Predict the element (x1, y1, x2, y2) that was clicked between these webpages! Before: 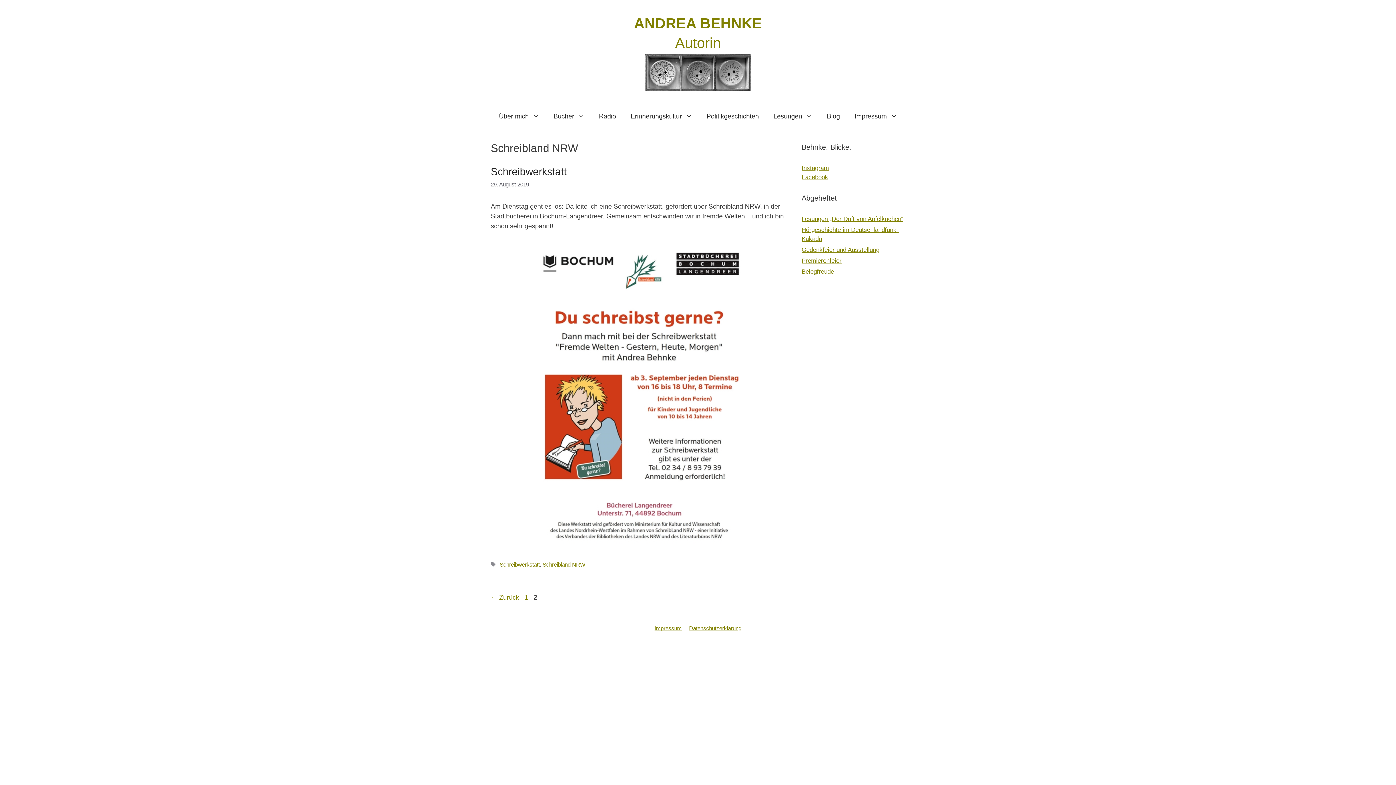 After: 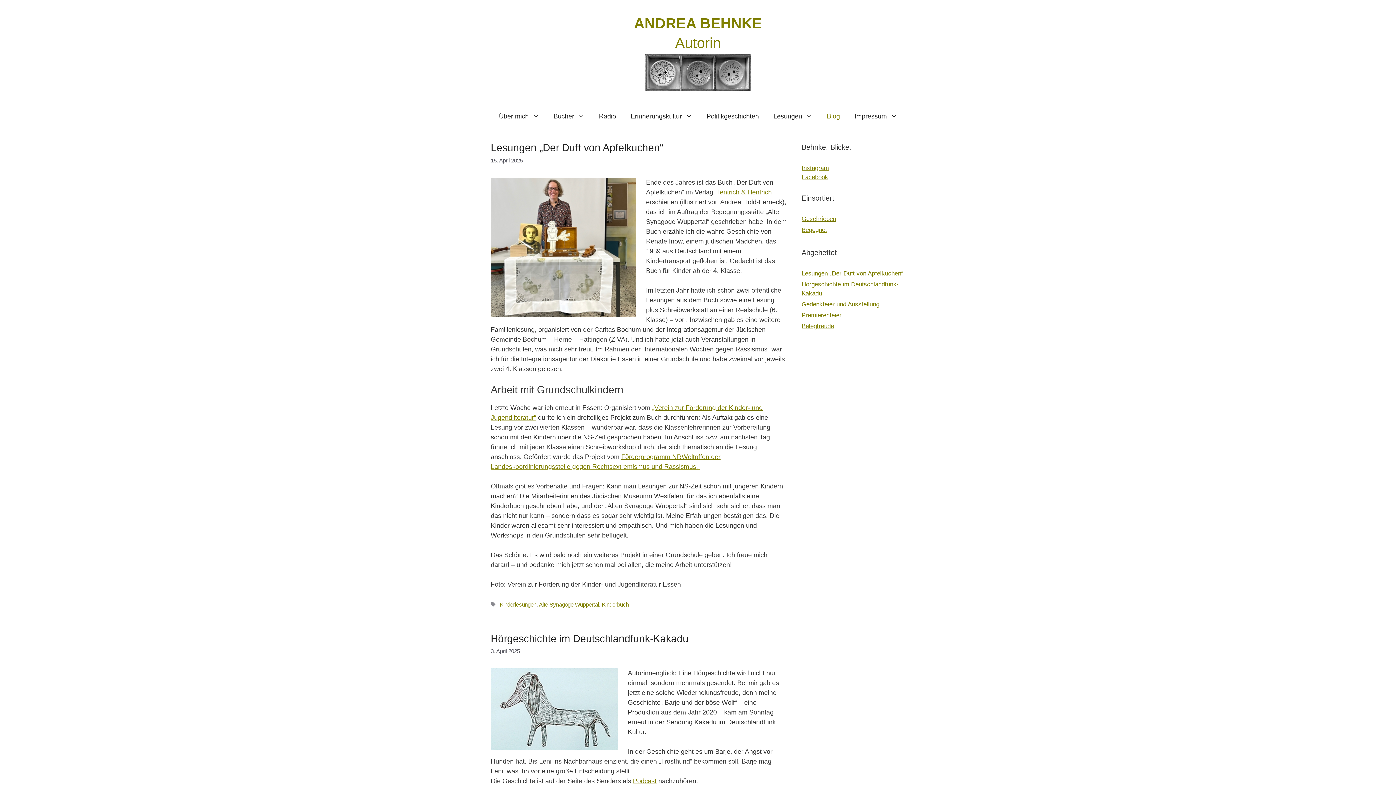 Action: label: Blog bbox: (819, 105, 847, 127)